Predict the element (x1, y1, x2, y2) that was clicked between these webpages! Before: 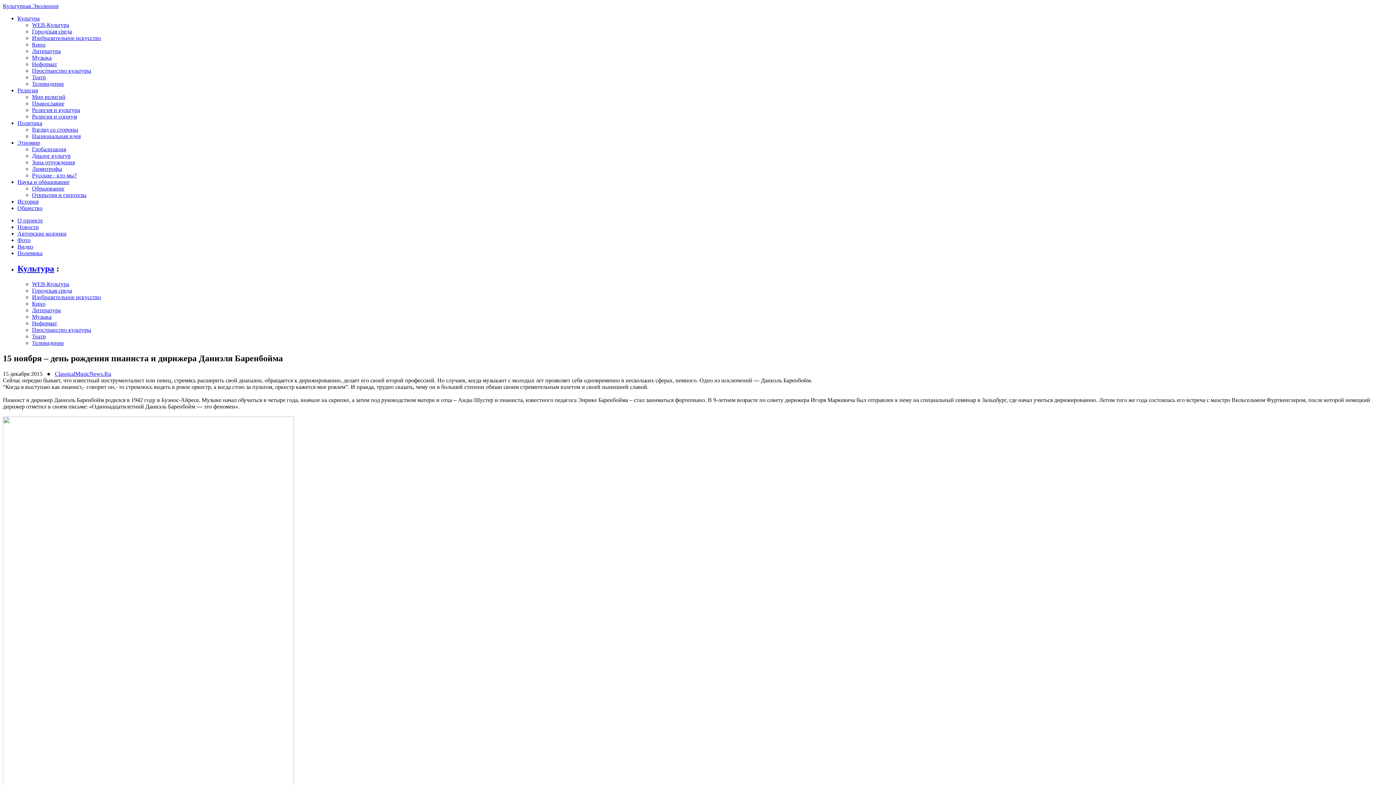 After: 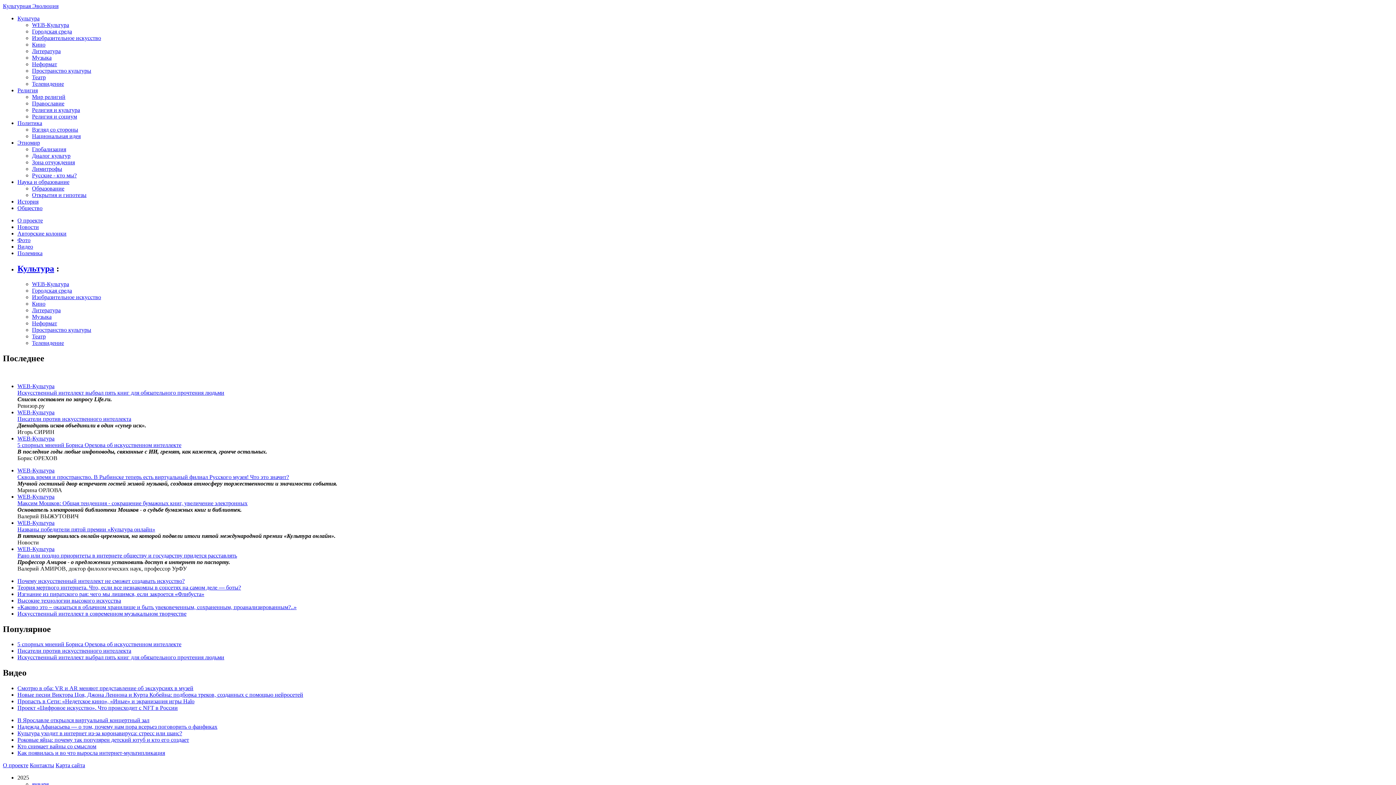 Action: label: WEB-Культура bbox: (32, 21, 69, 28)